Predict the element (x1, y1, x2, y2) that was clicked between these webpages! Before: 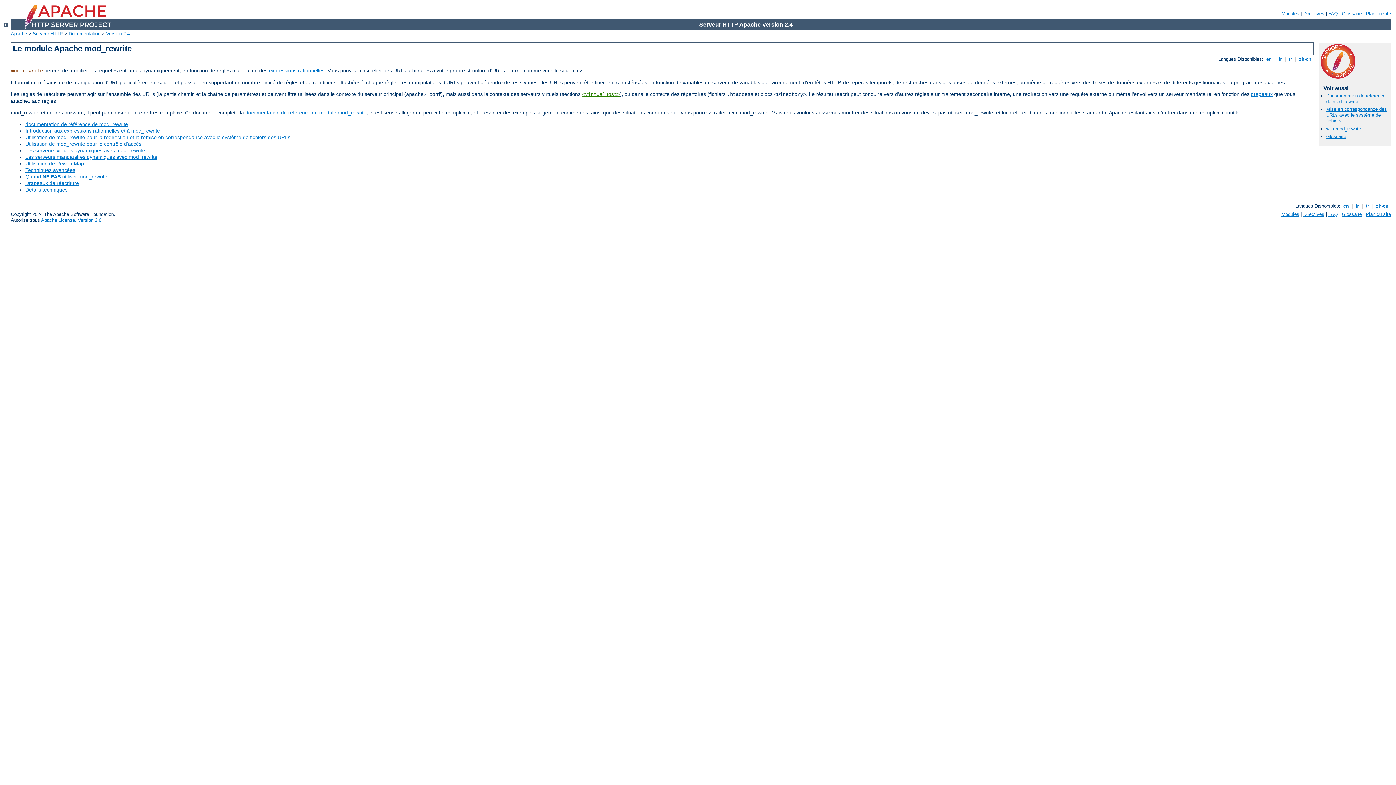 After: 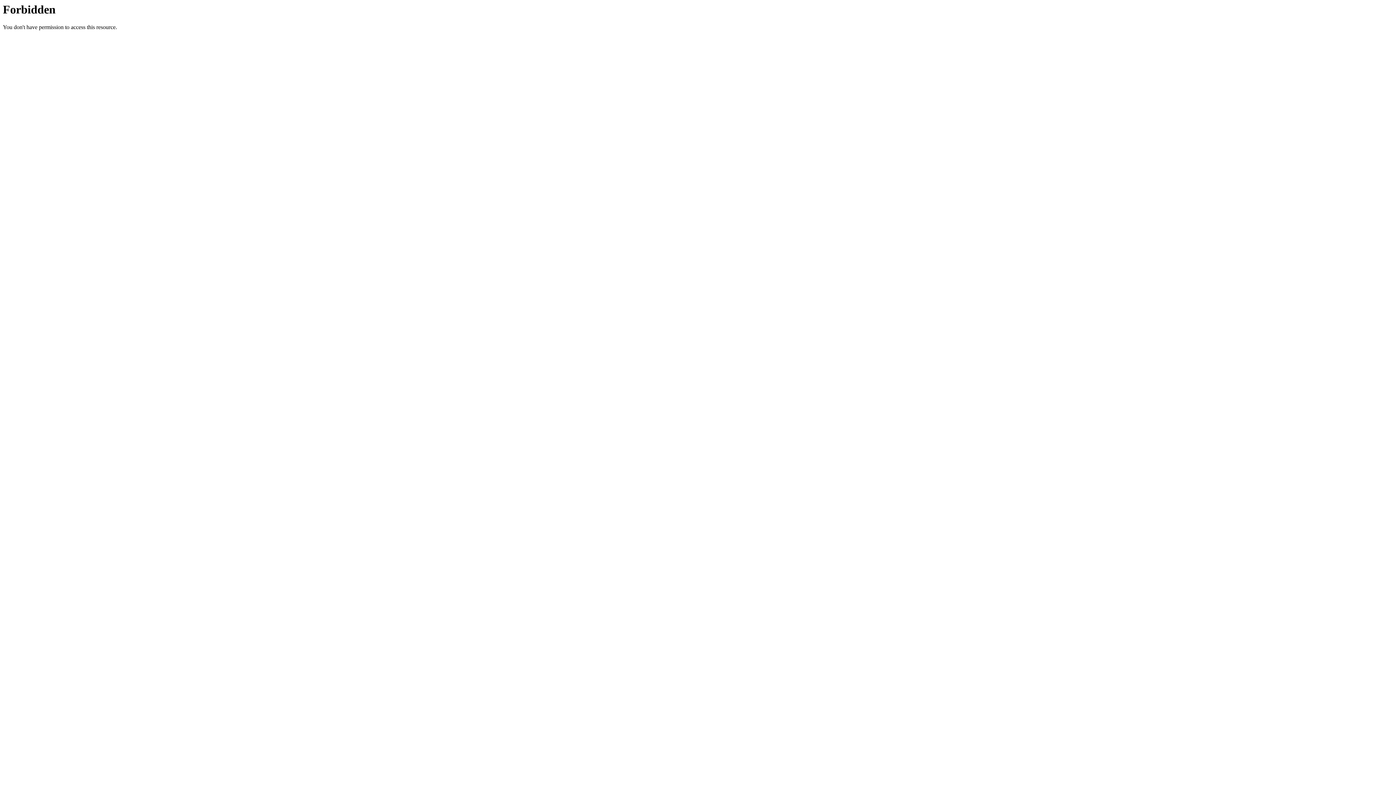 Action: bbox: (1328, 10, 1338, 16) label: FAQ